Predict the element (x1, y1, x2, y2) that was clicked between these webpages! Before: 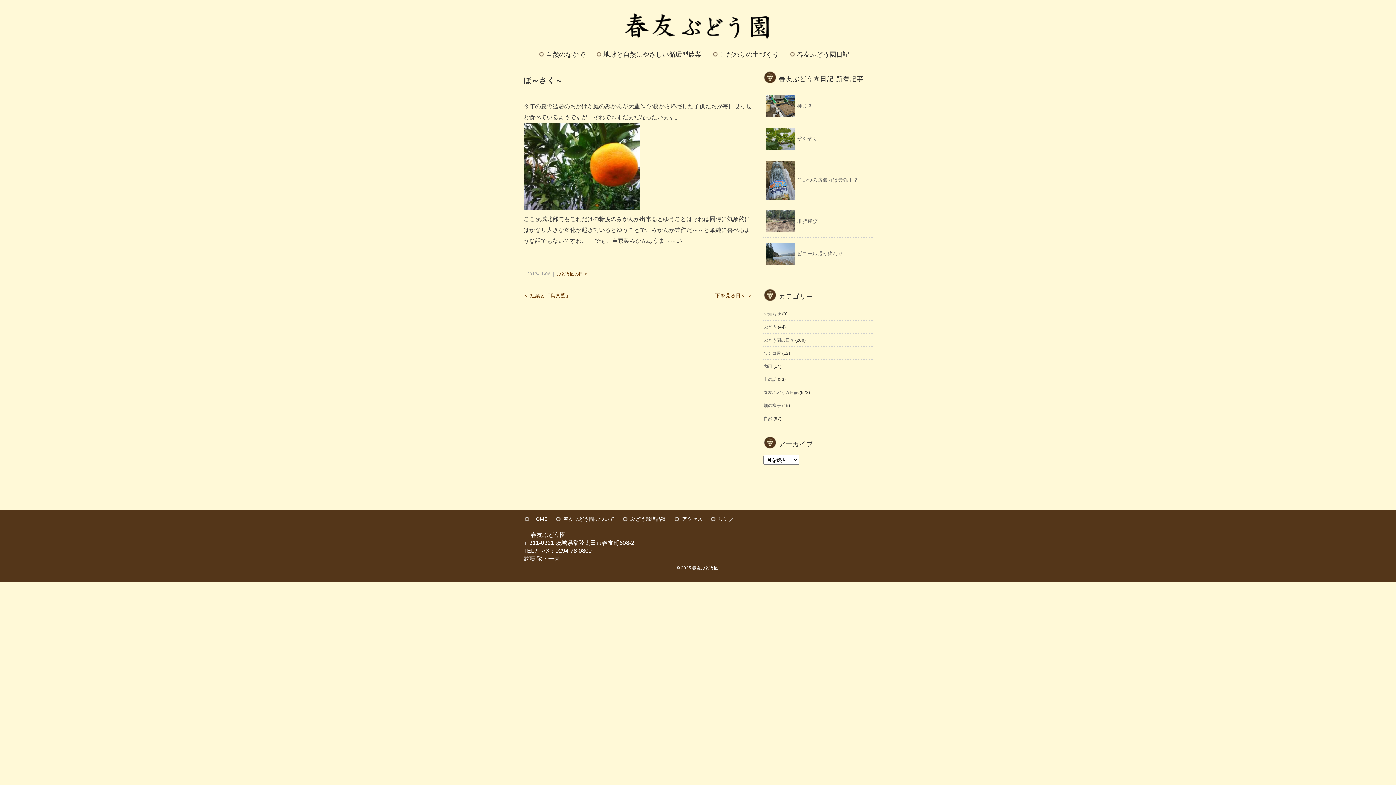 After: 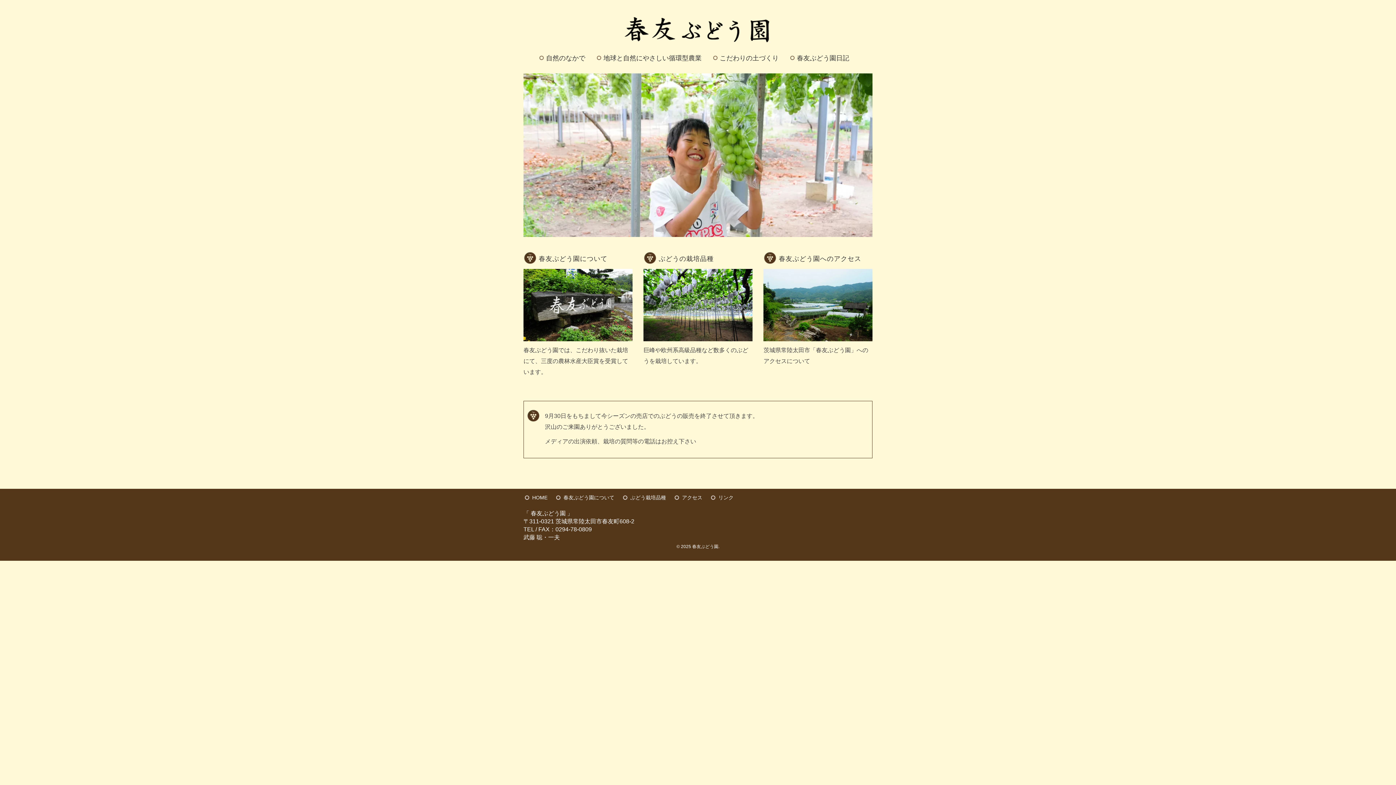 Action: label: HOME bbox: (523, 512, 551, 525)